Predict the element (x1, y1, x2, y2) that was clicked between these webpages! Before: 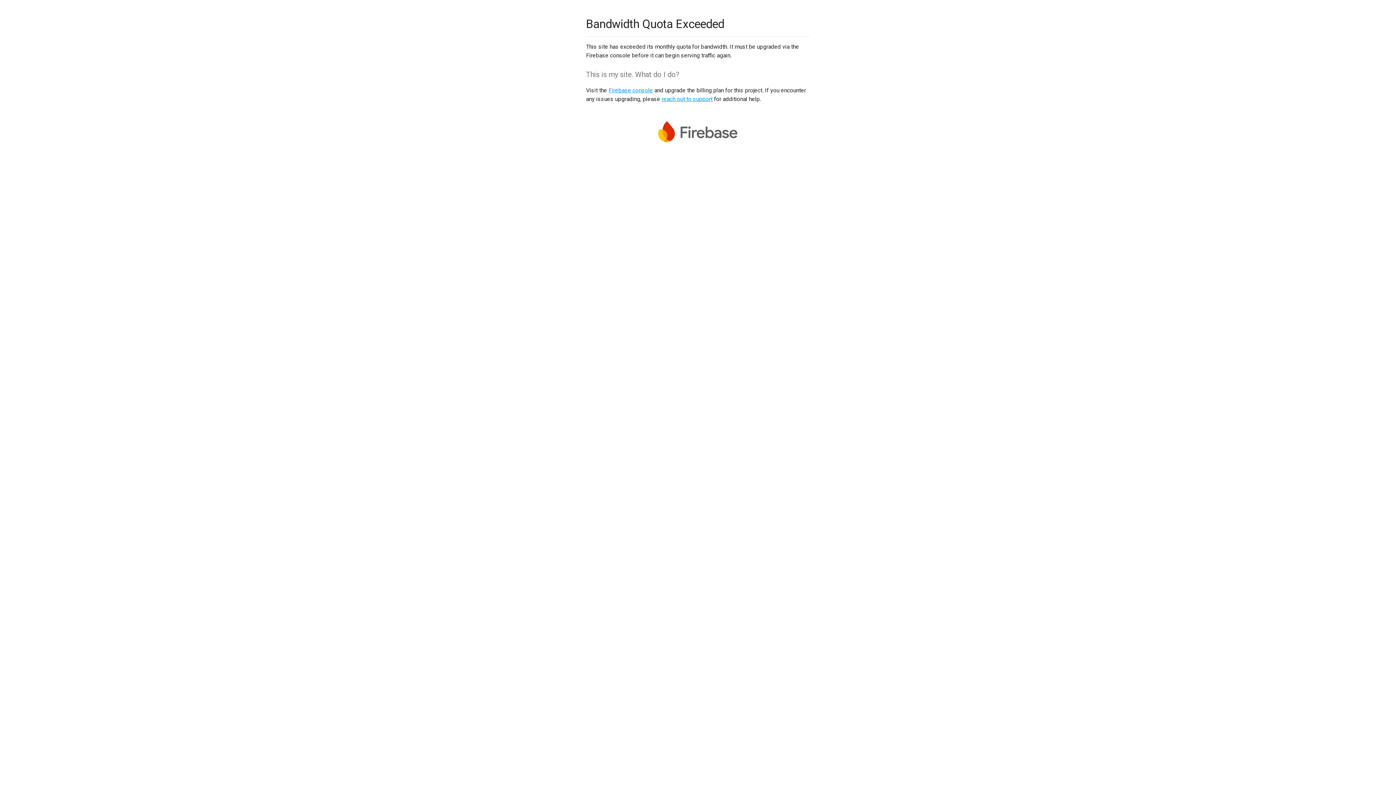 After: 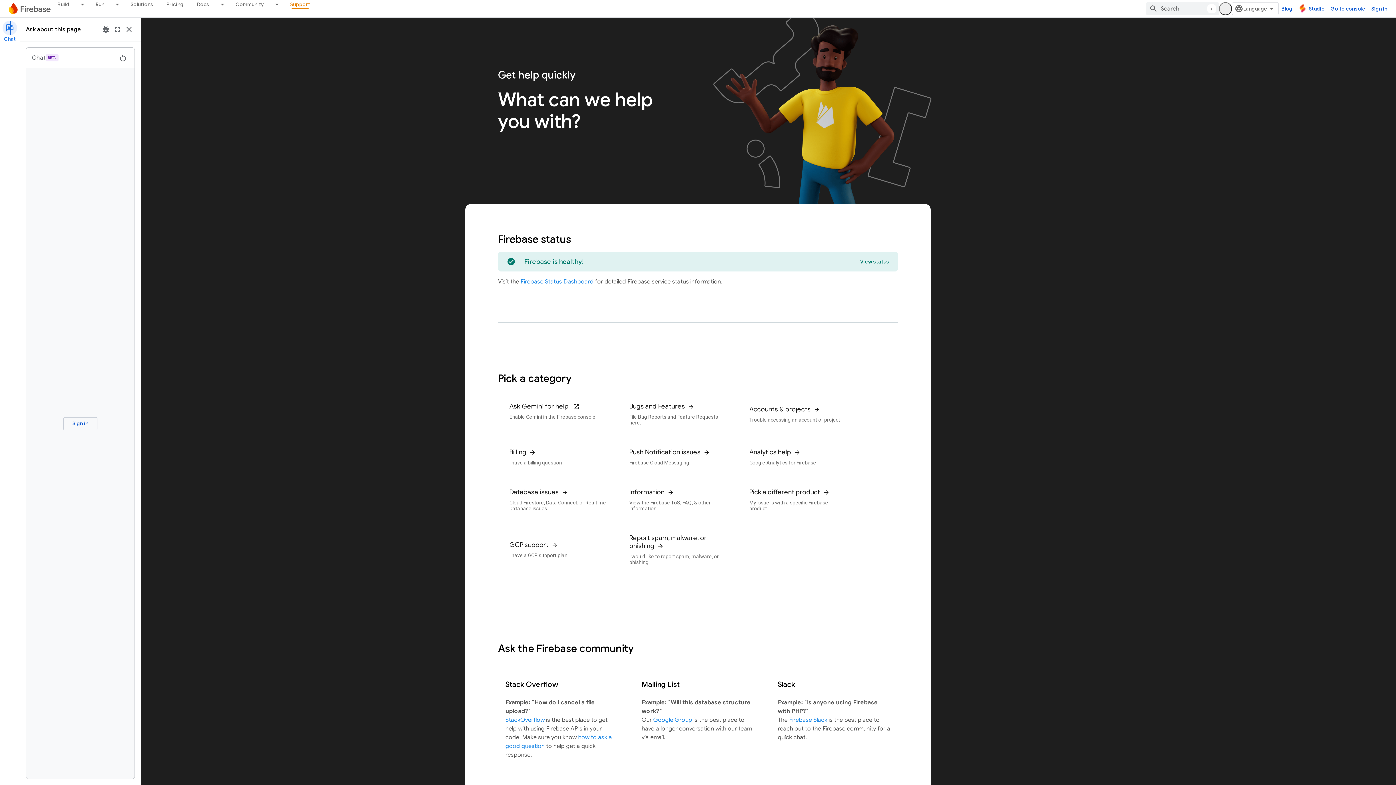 Action: label: reach out to support bbox: (661, 95, 712, 102)